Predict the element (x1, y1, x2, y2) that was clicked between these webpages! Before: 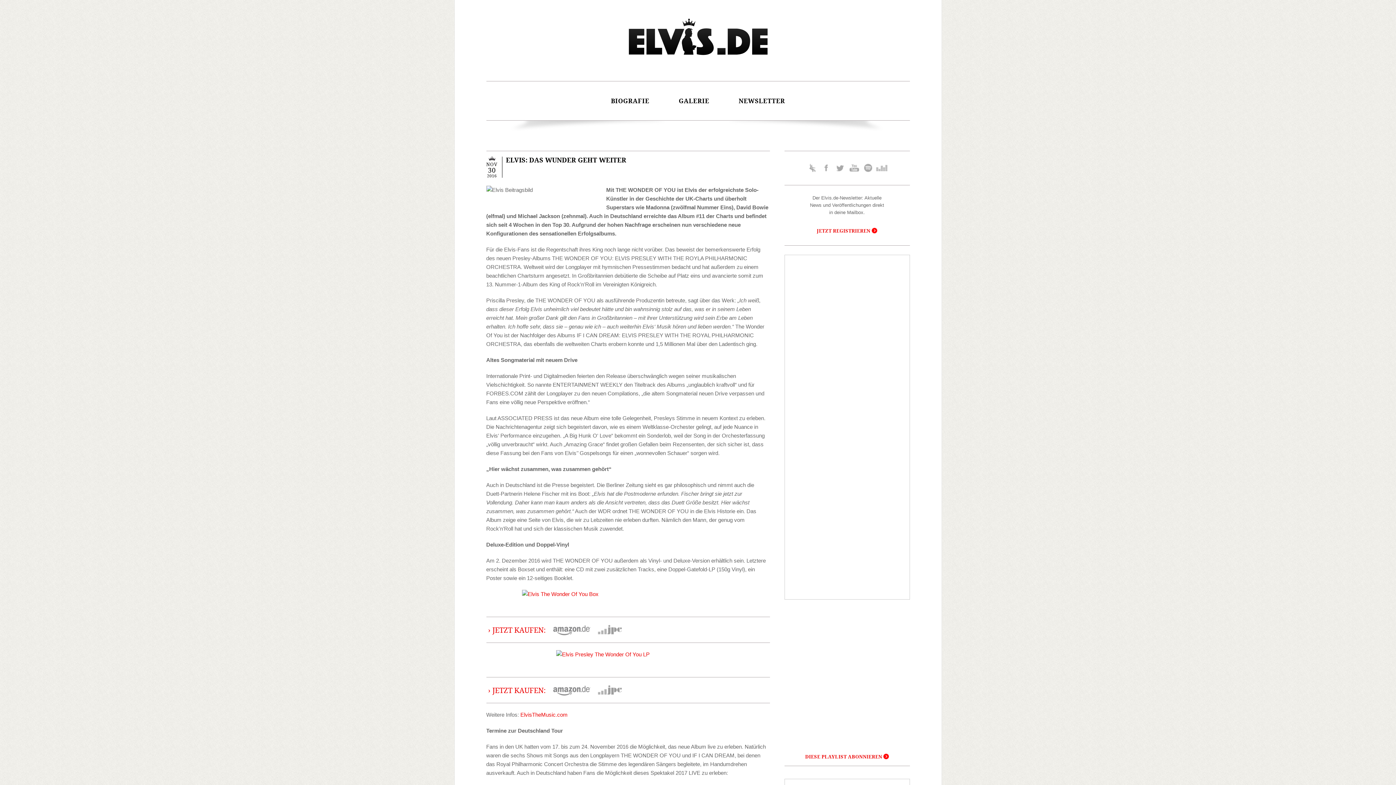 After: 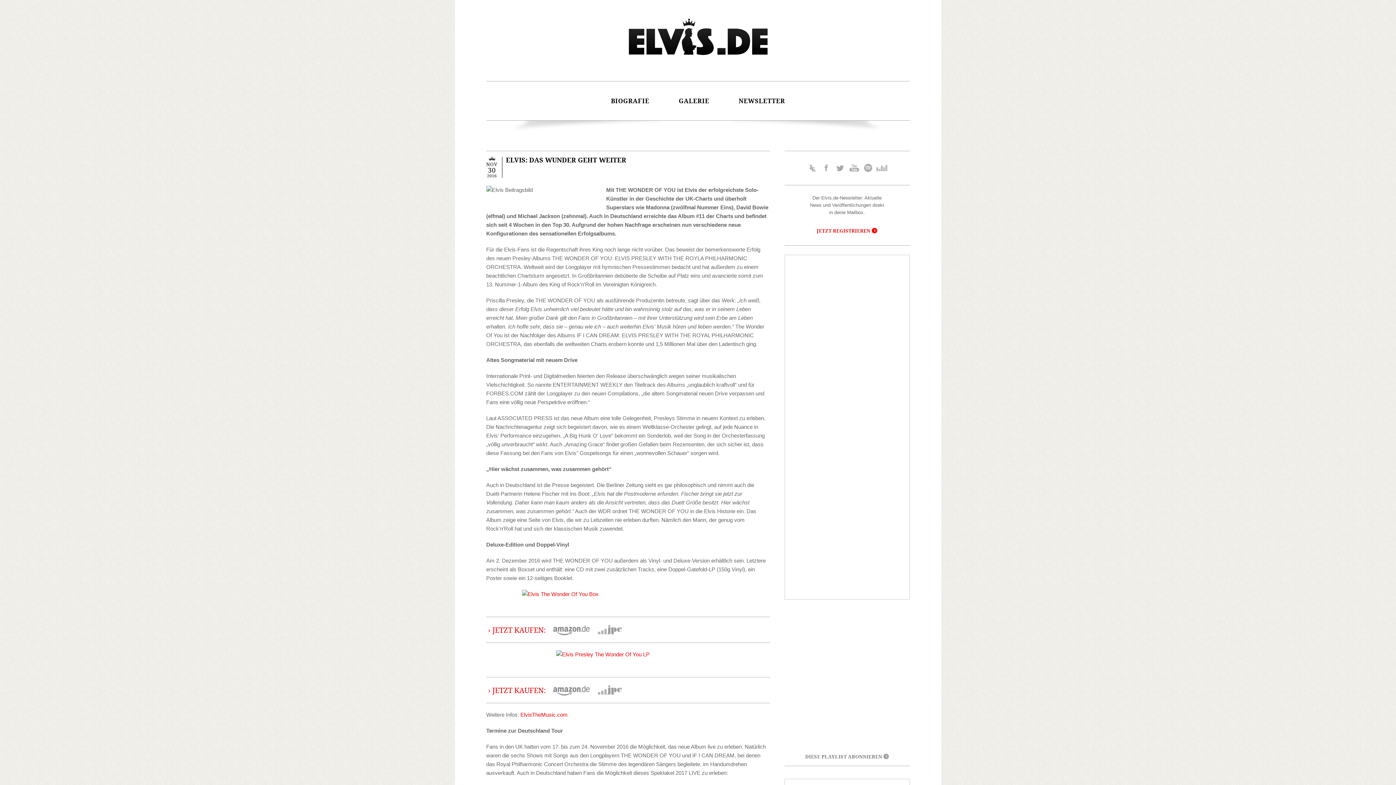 Action: label: DIESE PLAYLIST ABONNIEREN → bbox: (805, 753, 889, 760)